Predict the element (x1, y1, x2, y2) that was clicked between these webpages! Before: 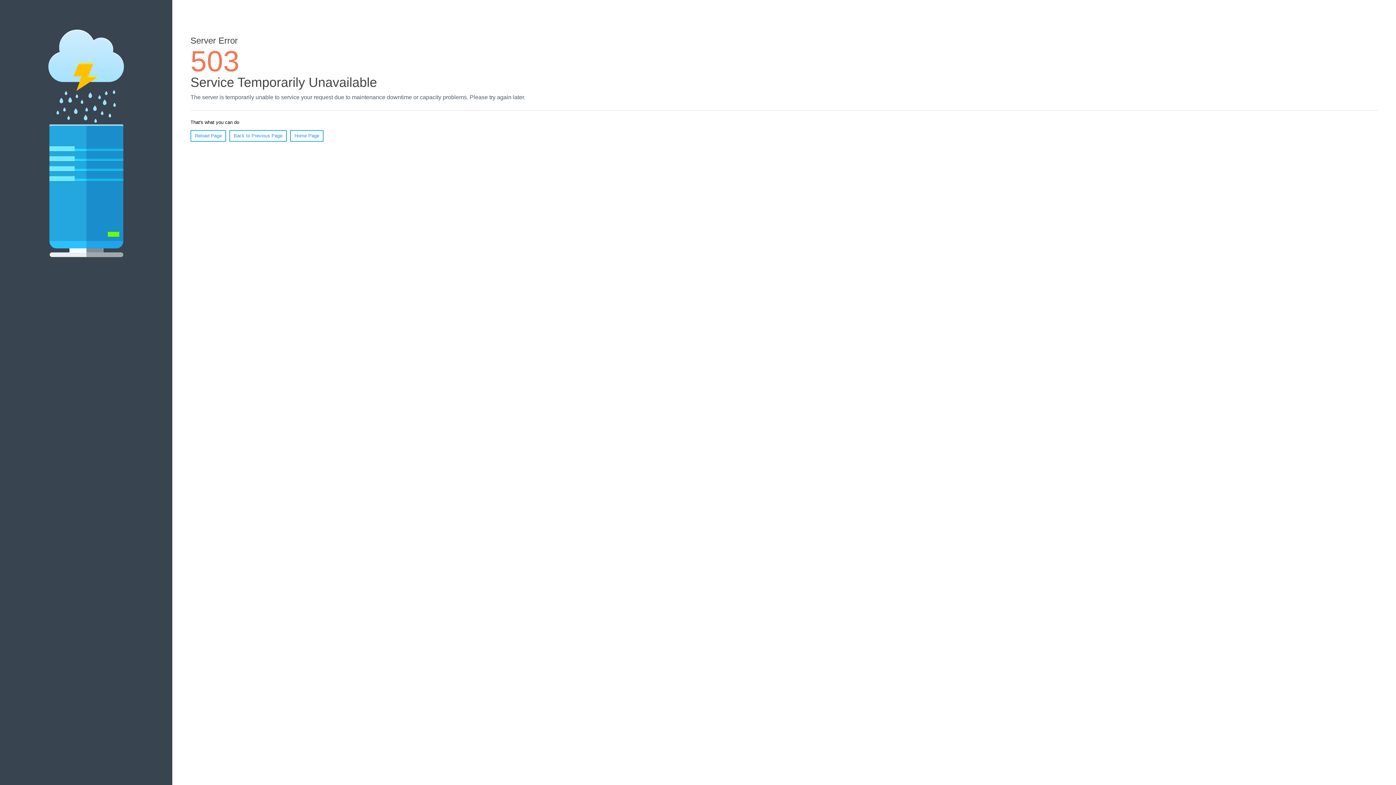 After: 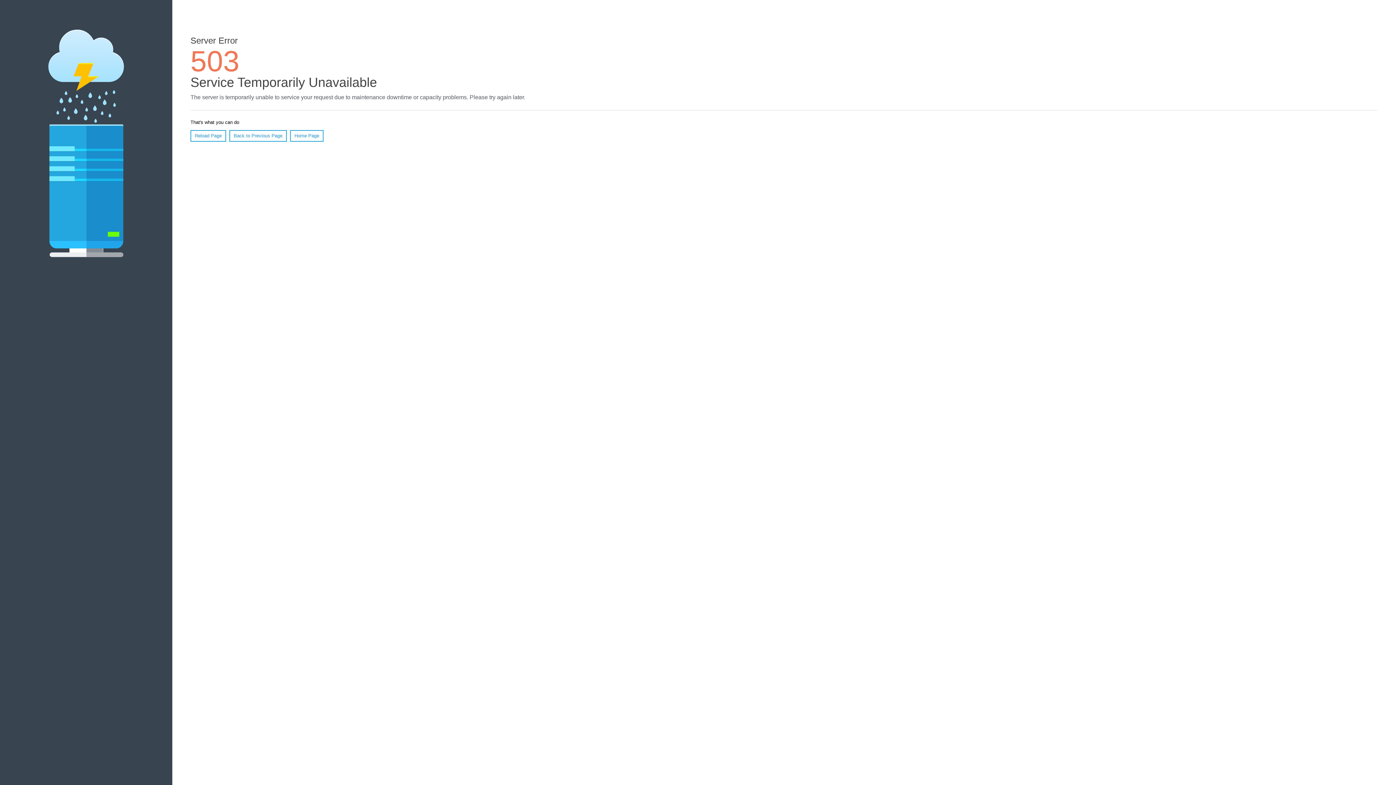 Action: label: Home Page bbox: (290, 130, 323, 141)